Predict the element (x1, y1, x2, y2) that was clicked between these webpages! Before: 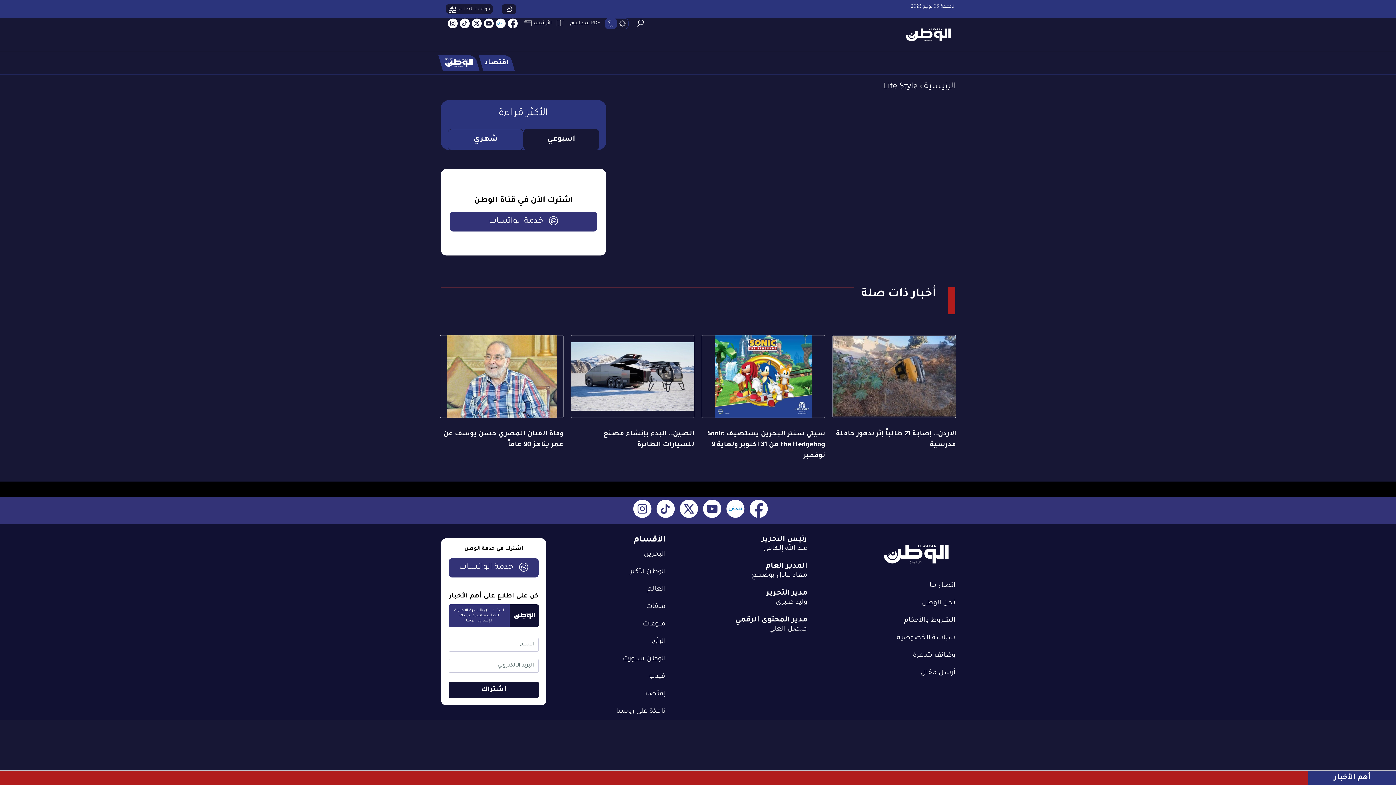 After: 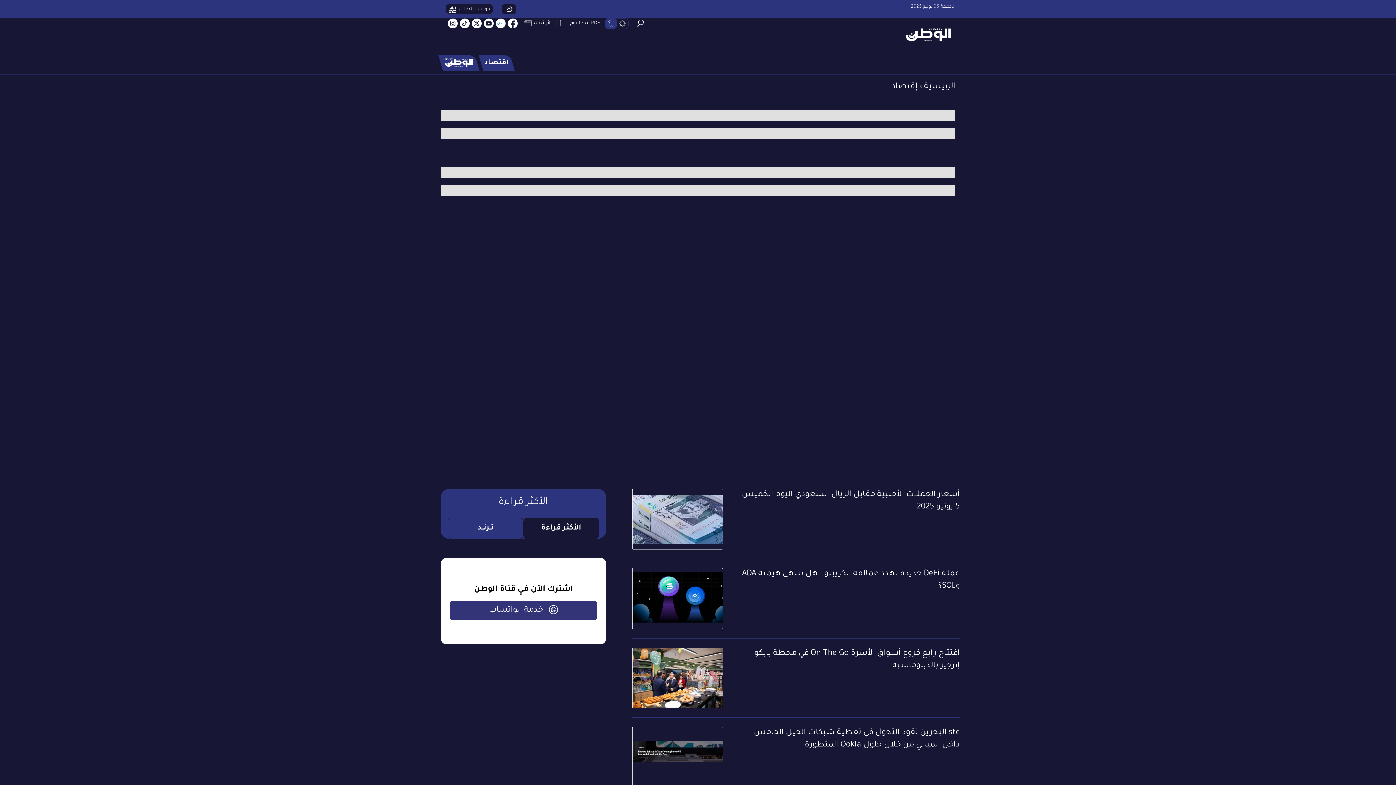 Action: bbox: (478, 55, 514, 70) label: اقتصاد